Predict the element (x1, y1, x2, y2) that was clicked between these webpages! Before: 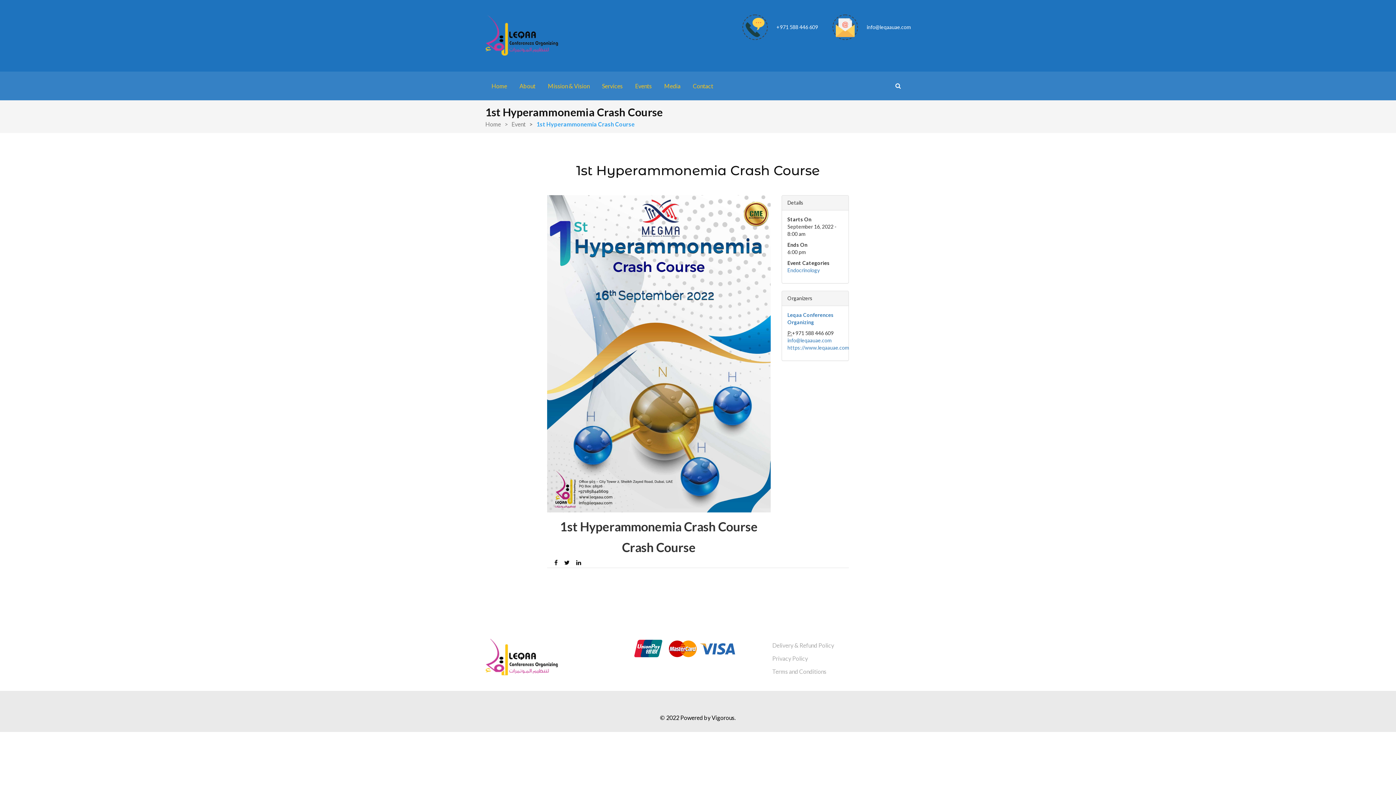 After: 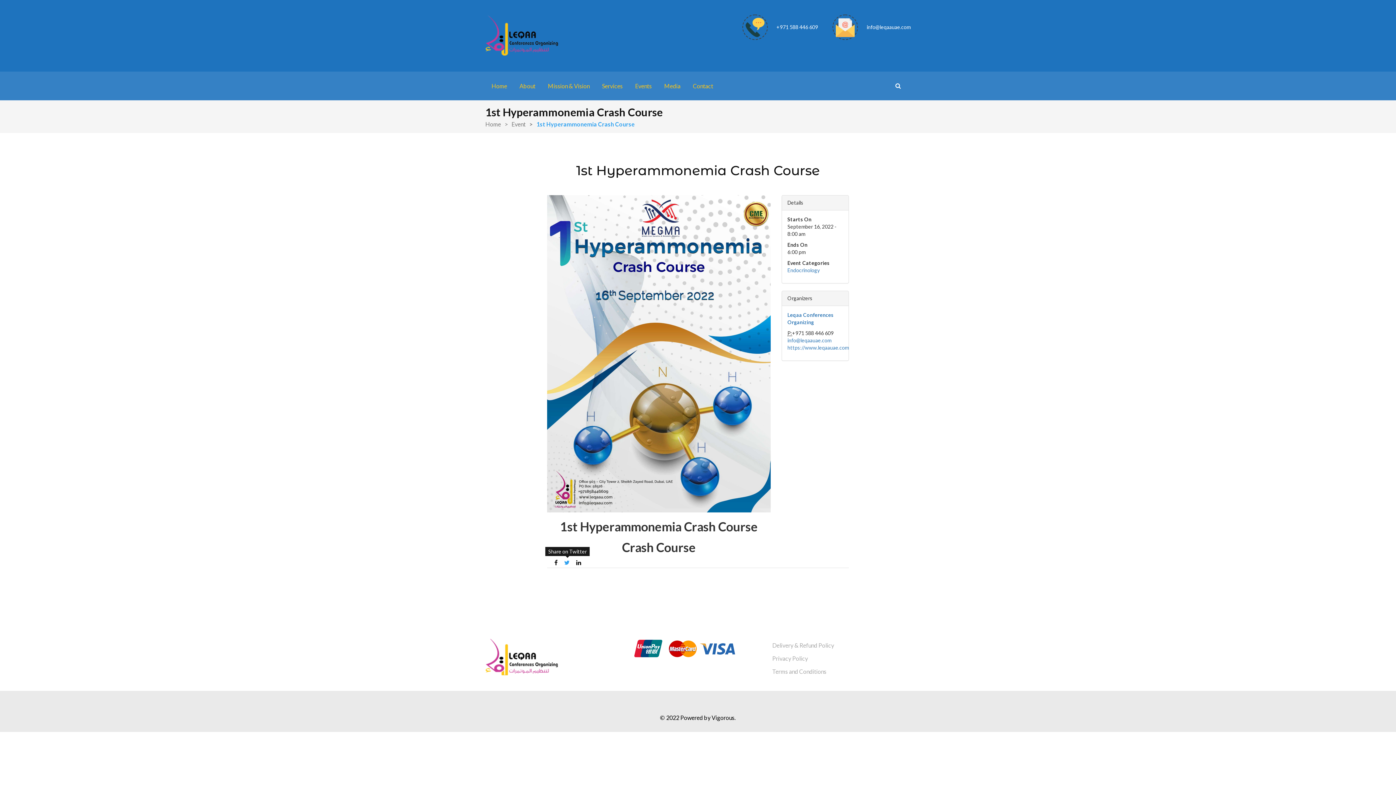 Action: label:   bbox: (564, 559, 570, 566)